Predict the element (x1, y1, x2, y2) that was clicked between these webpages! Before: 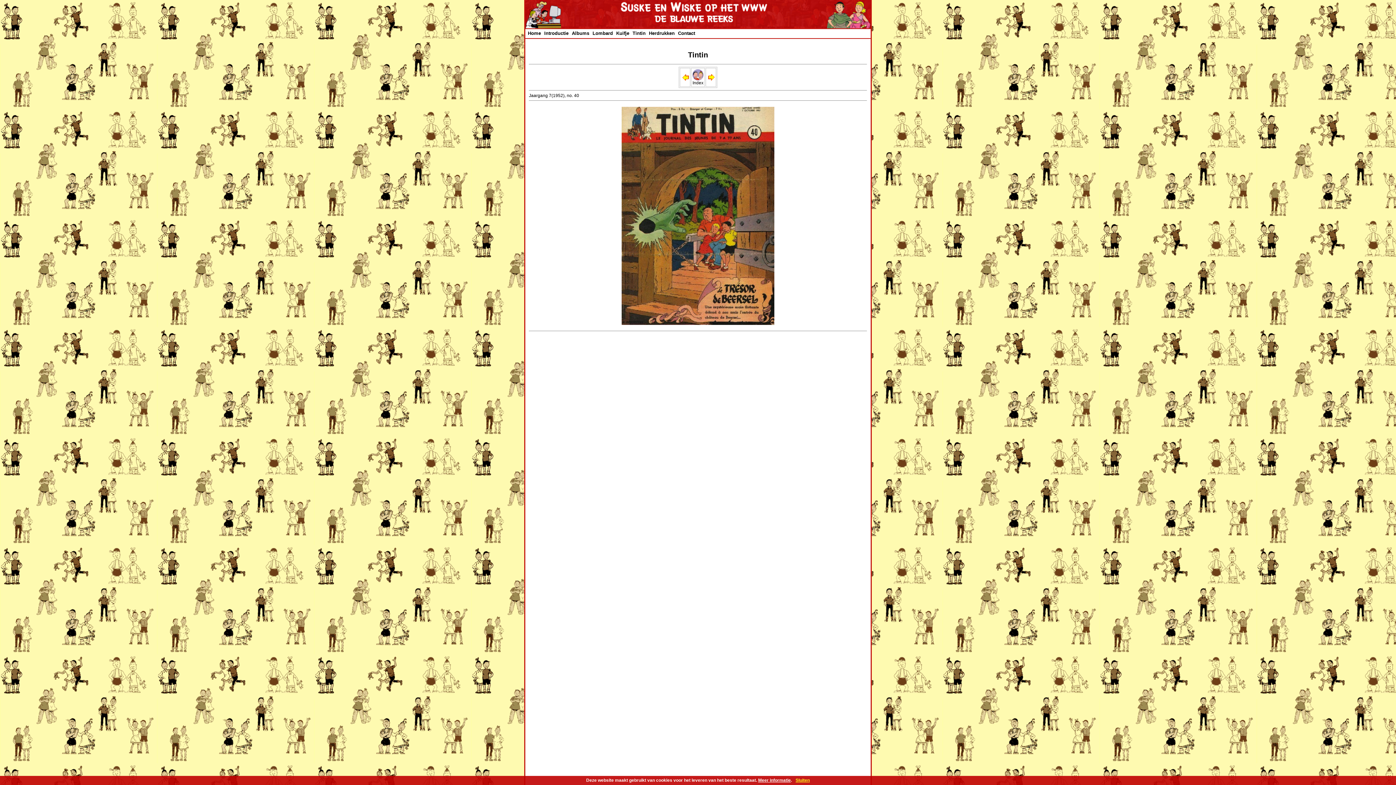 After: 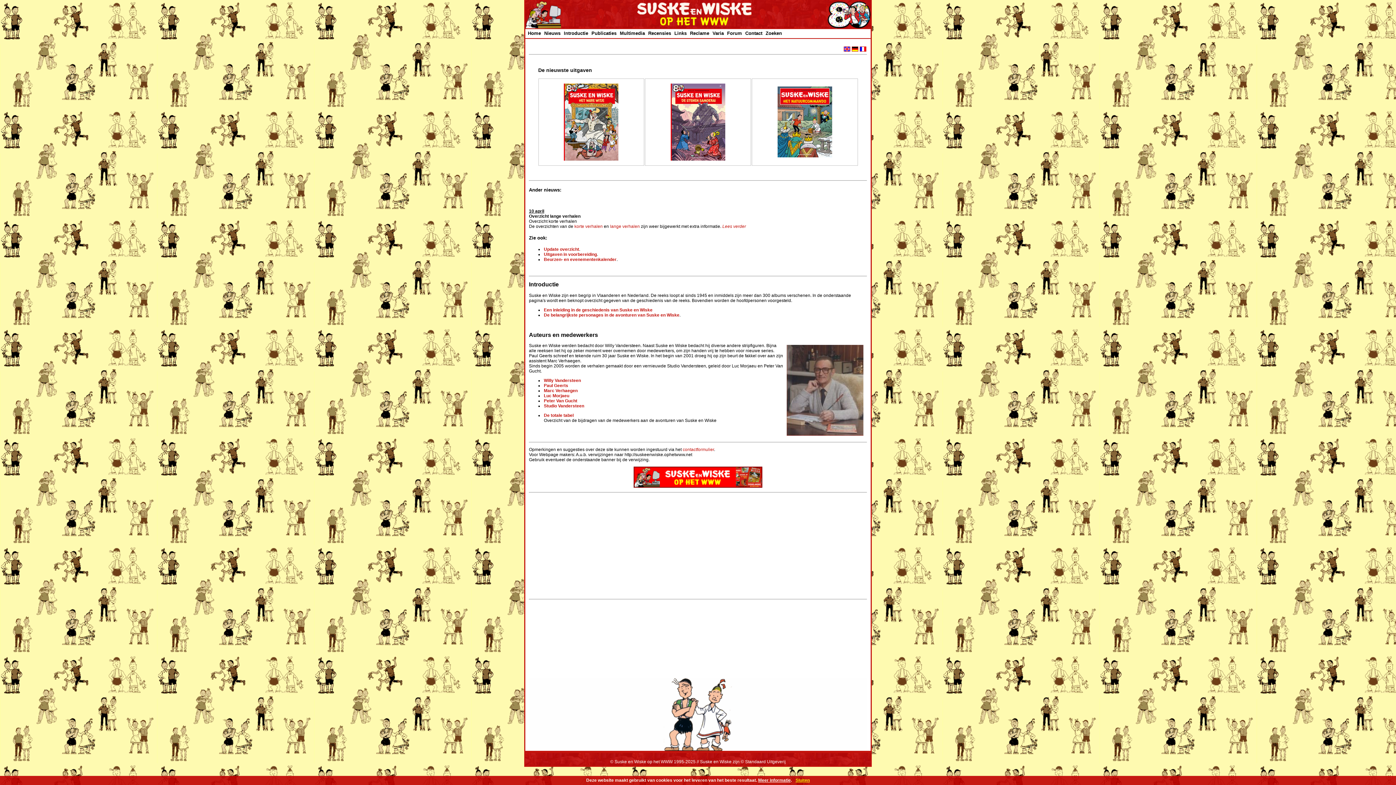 Action: label: Home bbox: (528, 30, 541, 36)